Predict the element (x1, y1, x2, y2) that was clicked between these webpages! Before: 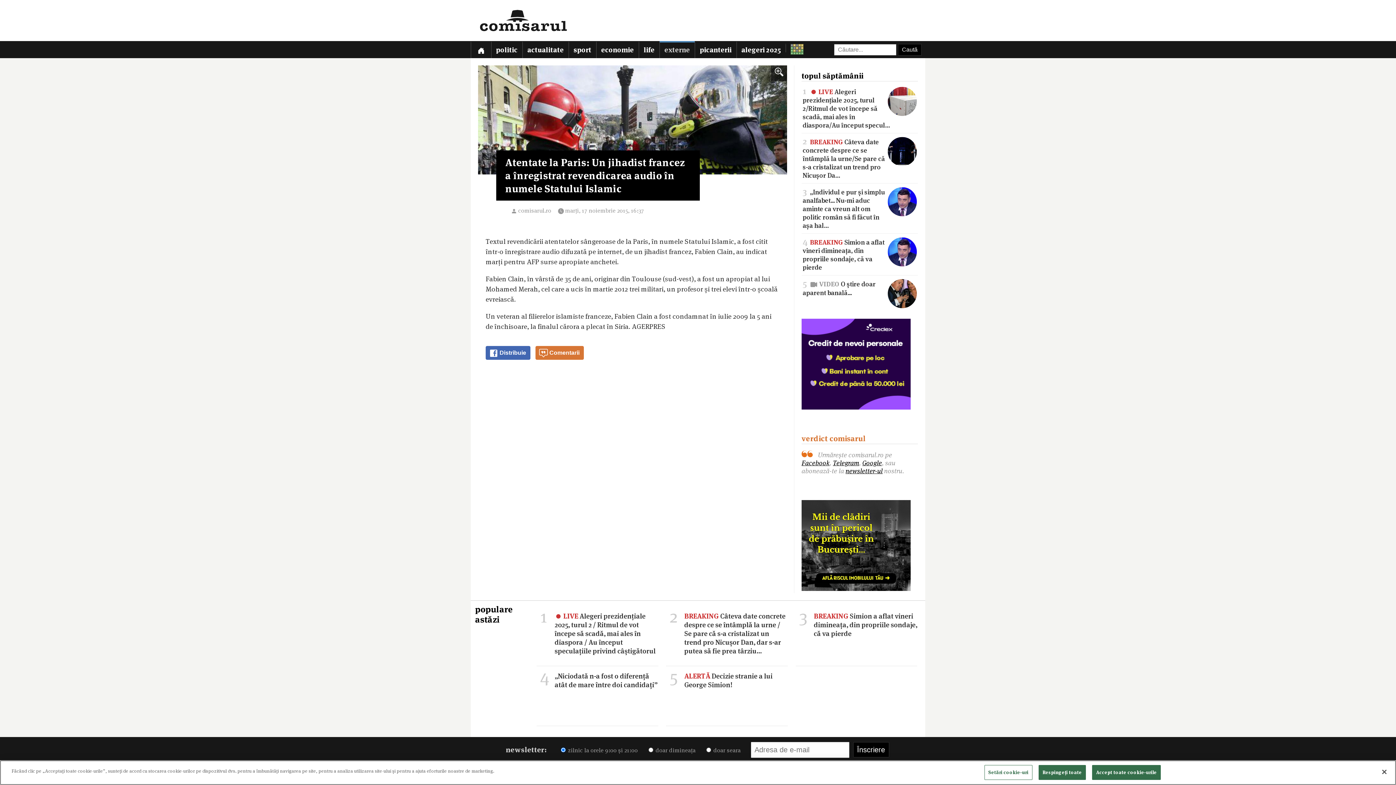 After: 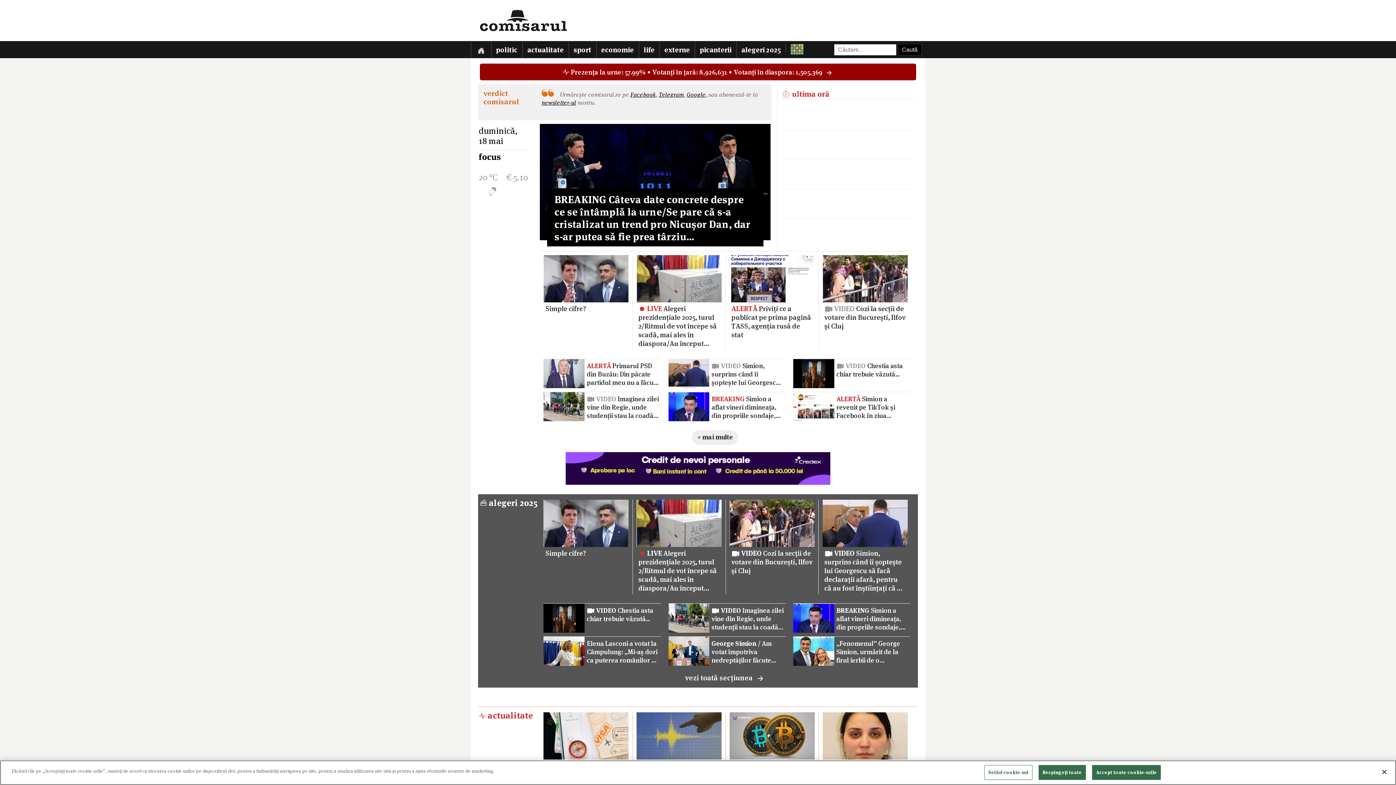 Action: label: Prima pagină bbox: (470, 41, 491, 58)